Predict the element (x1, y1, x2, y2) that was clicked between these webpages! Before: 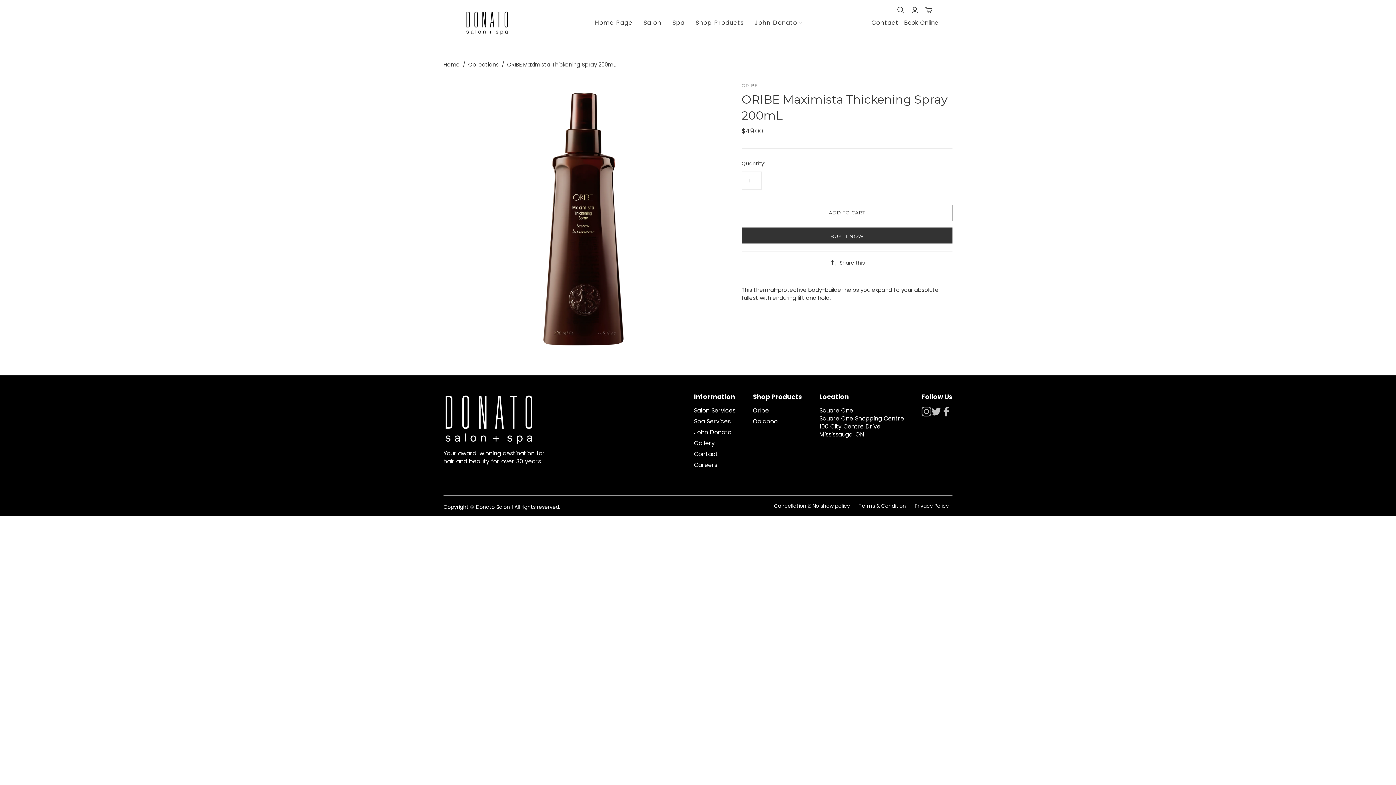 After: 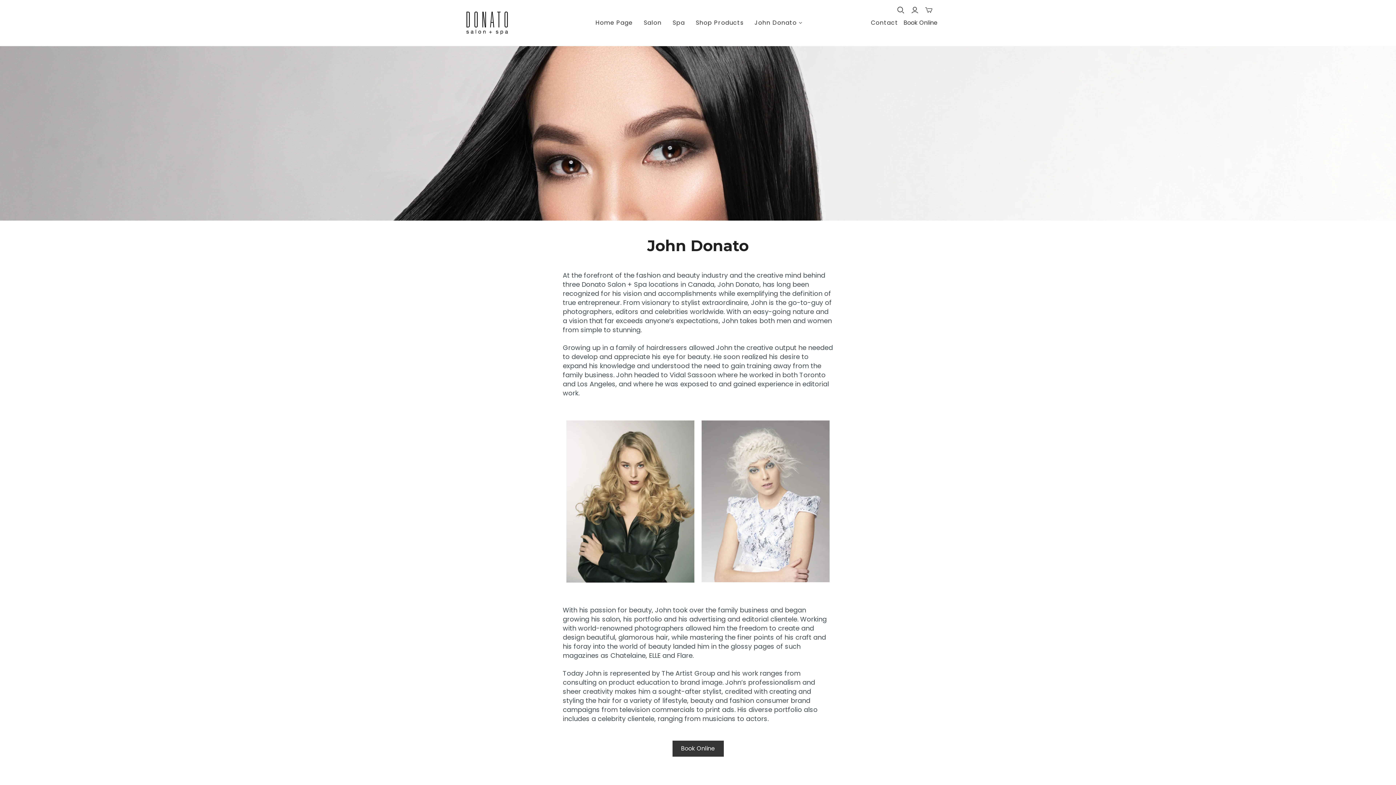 Action: bbox: (749, 13, 808, 32) label: John Donato